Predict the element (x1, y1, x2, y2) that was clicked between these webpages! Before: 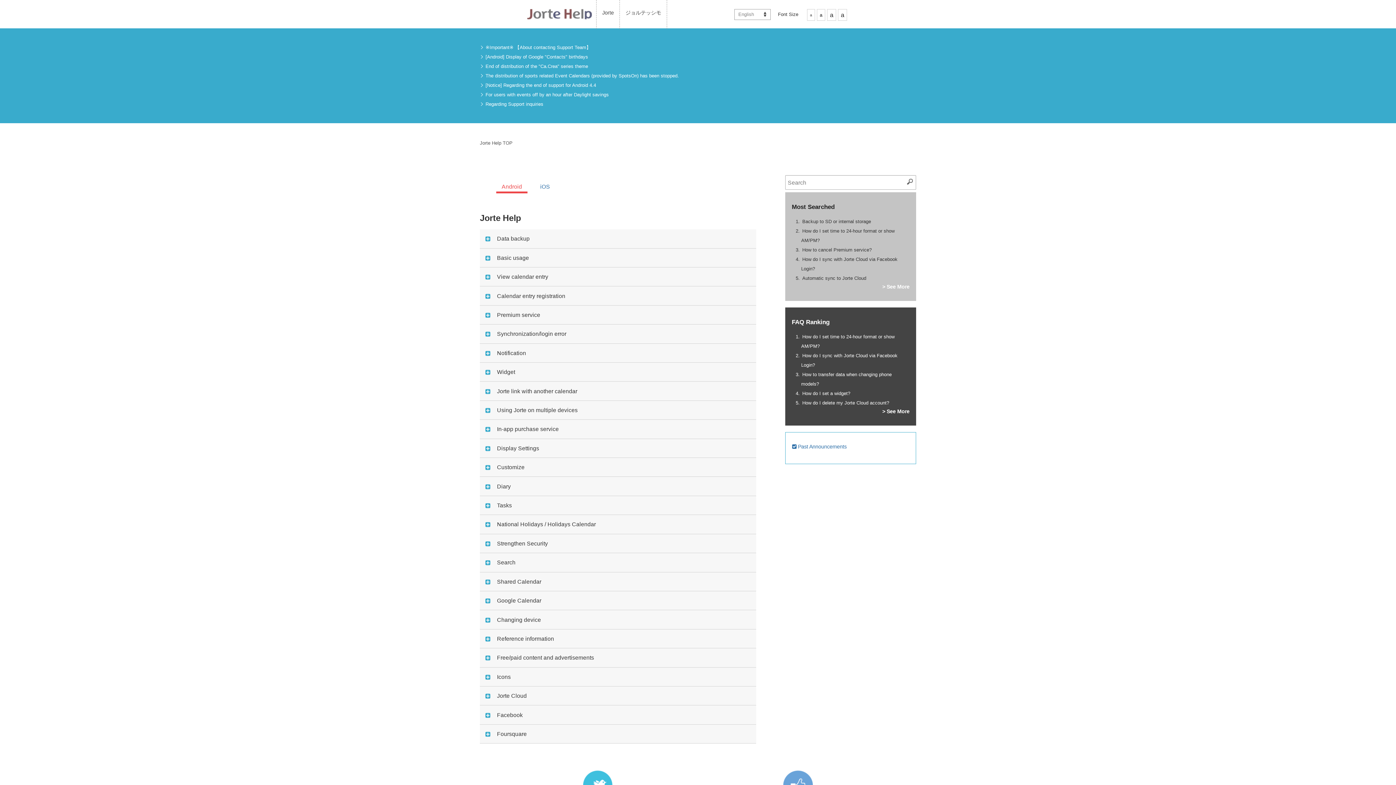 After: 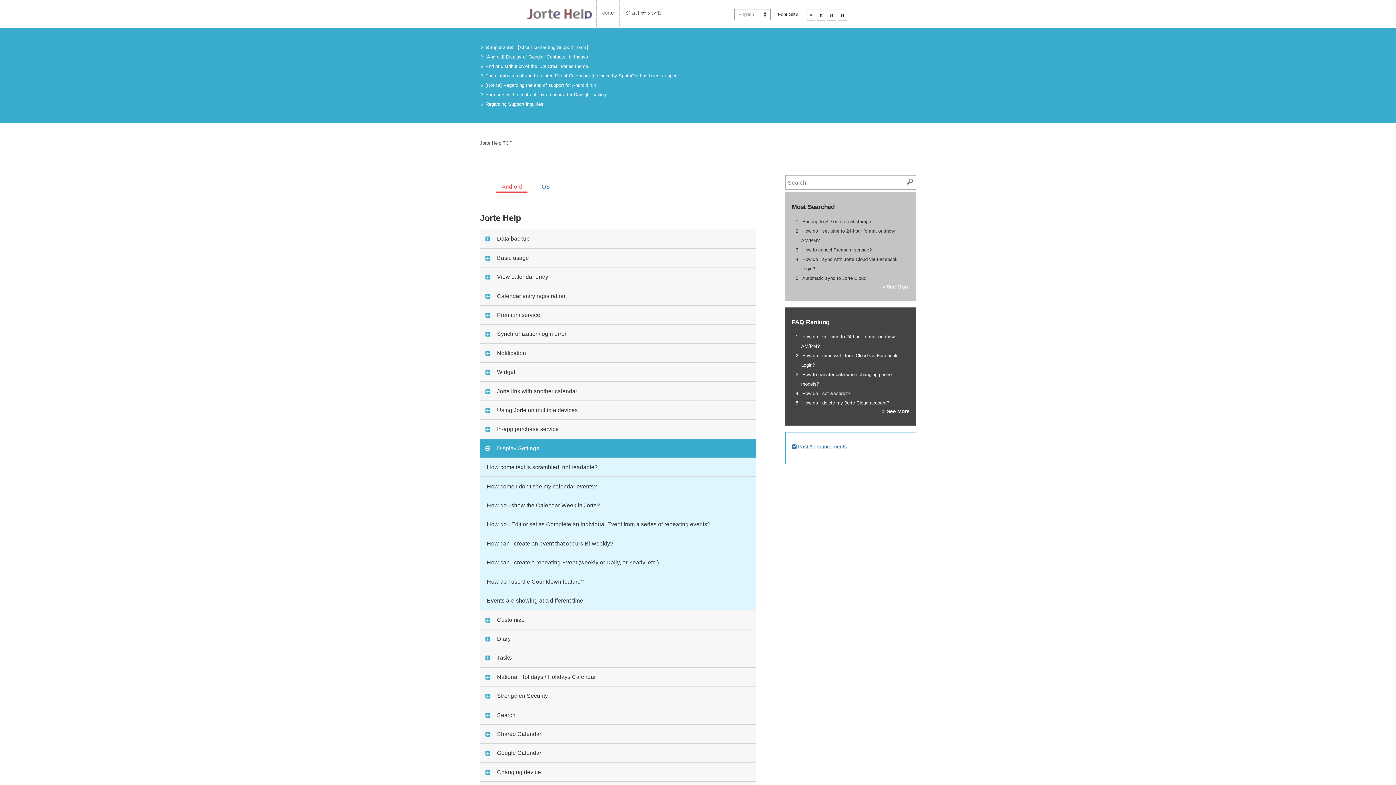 Action: label: Display Settings bbox: (480, 439, 756, 458)